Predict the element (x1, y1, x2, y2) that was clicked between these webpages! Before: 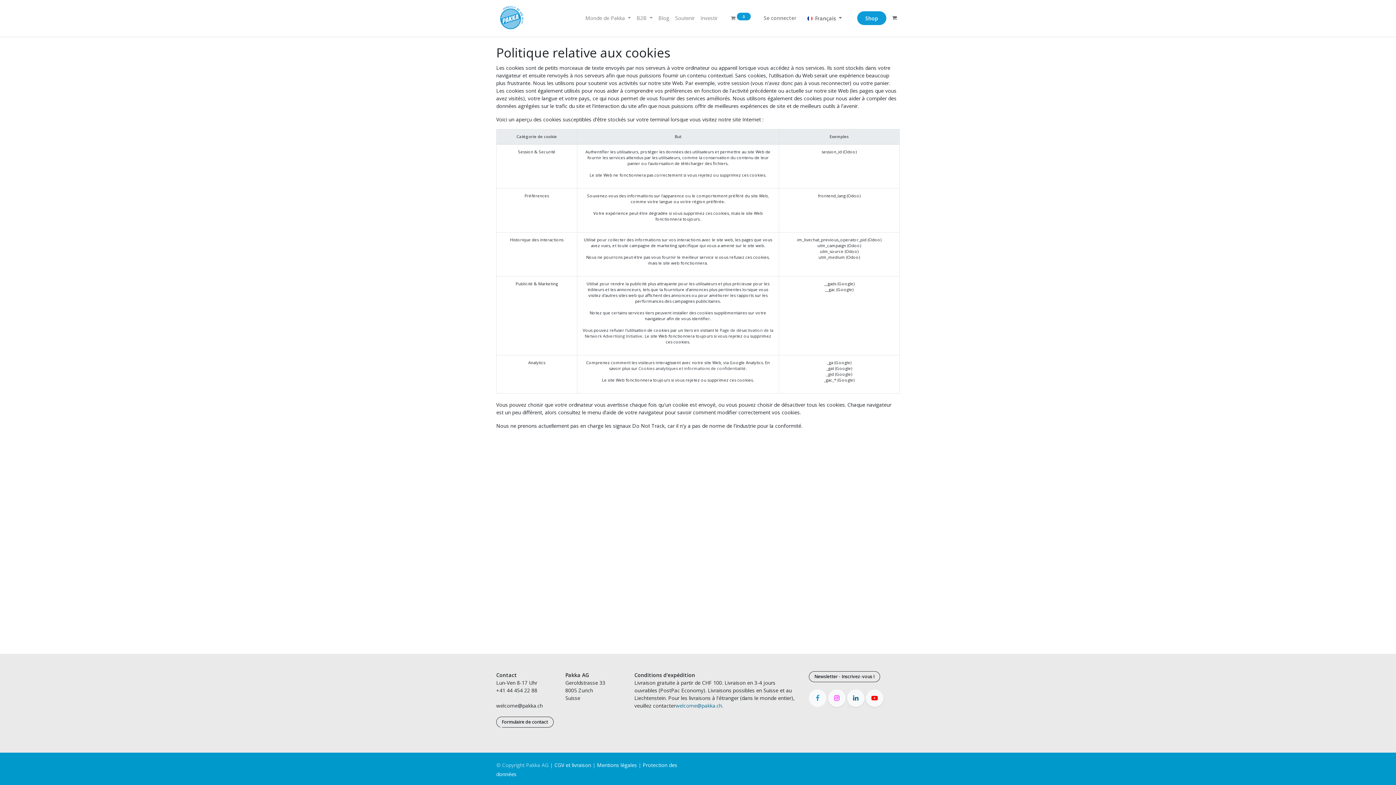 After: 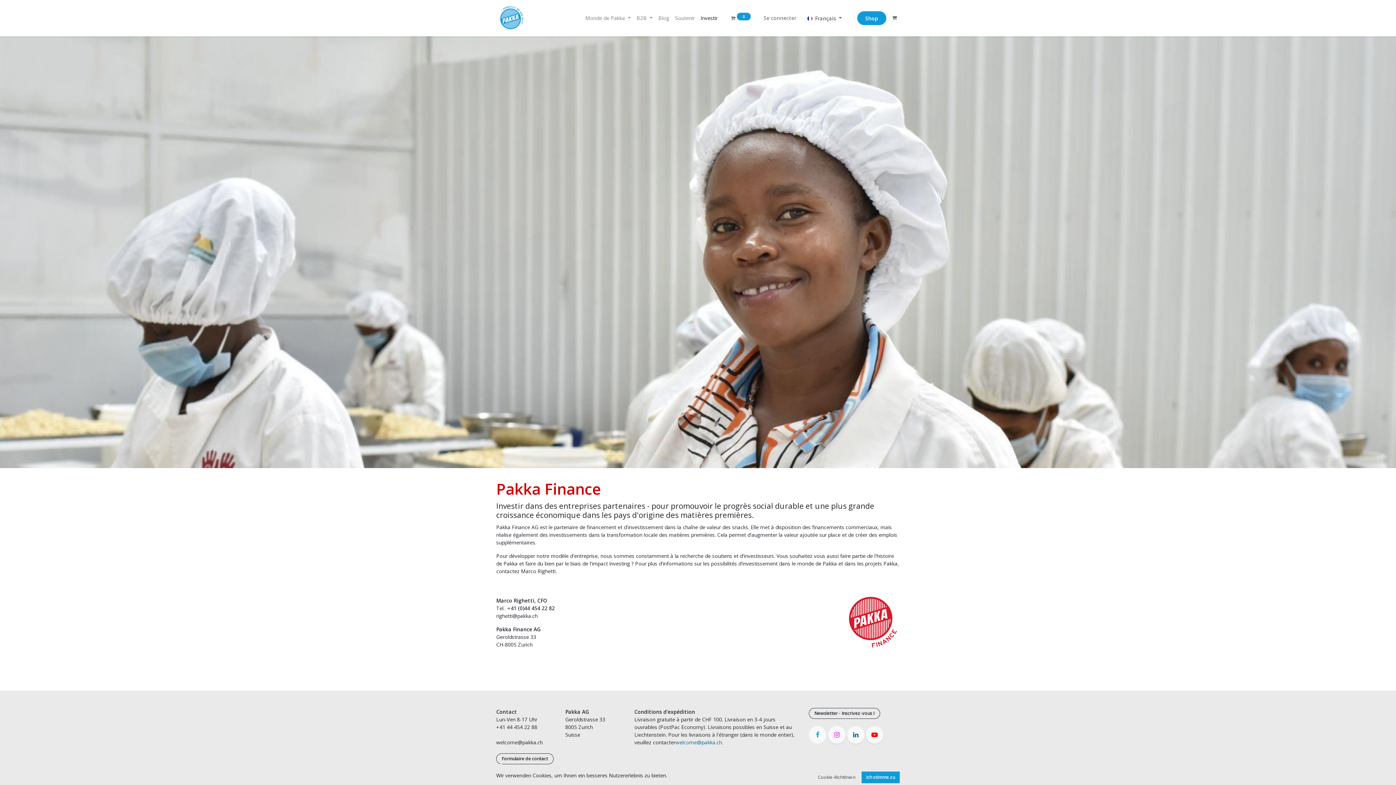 Action: label: Investir bbox: (697, 11, 720, 24)